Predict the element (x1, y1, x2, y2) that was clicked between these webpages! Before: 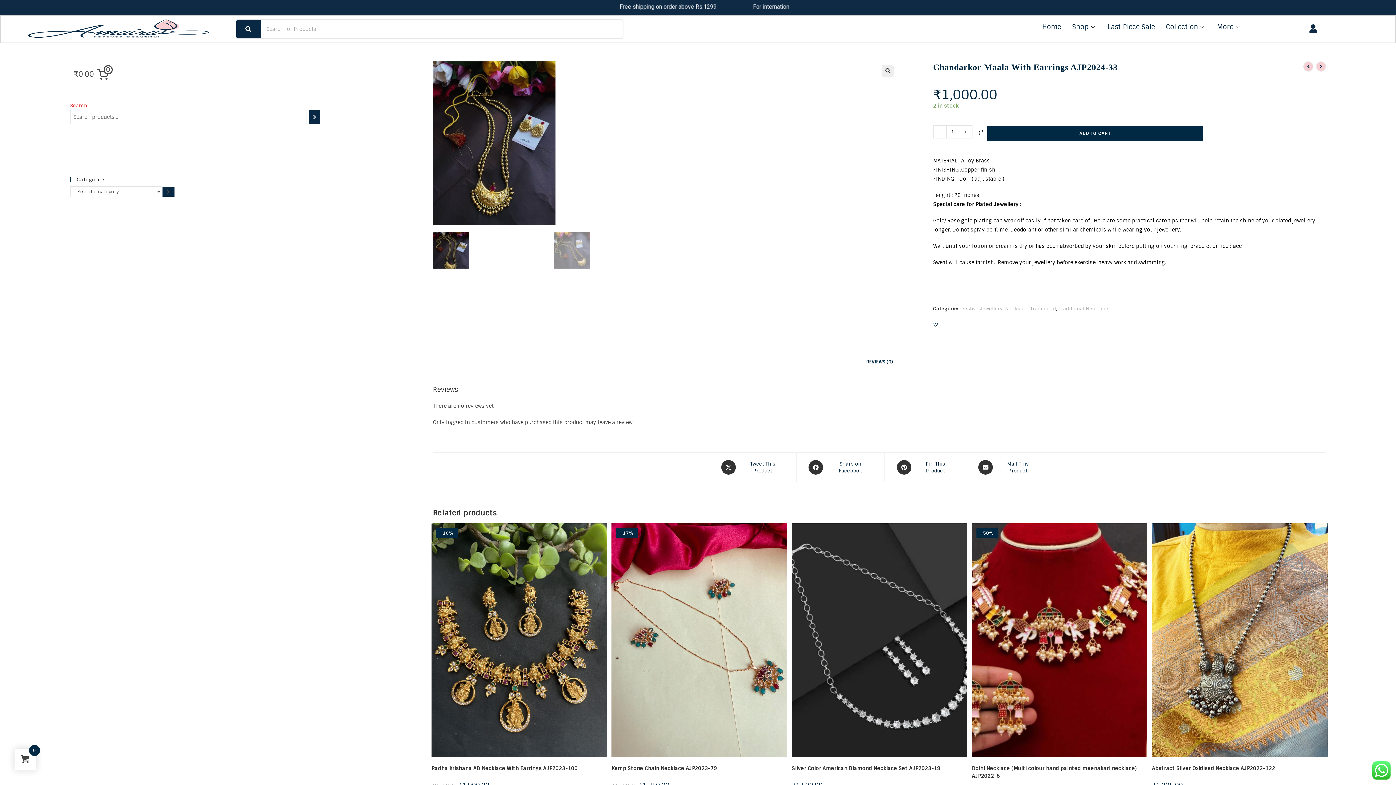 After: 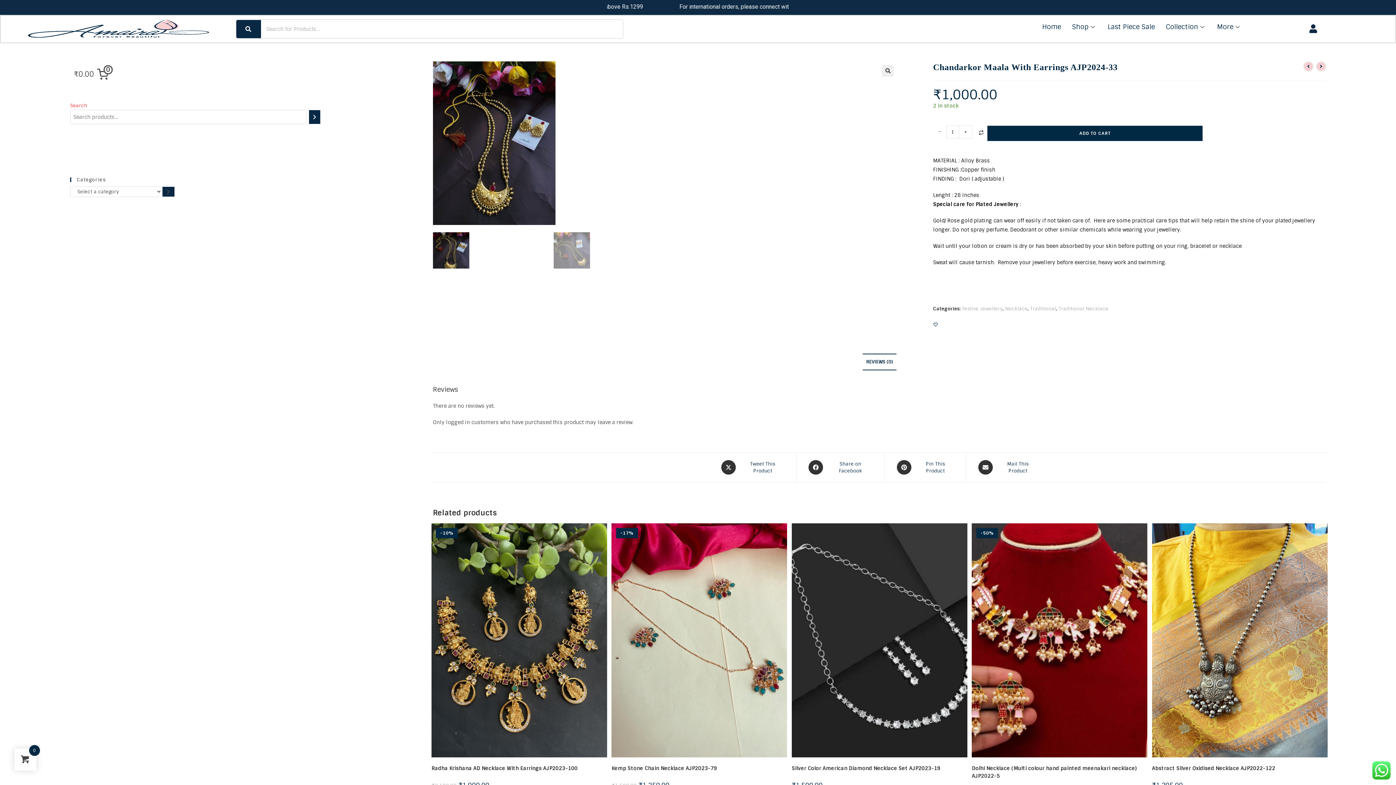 Action: label: - bbox: (933, 125, 946, 138)